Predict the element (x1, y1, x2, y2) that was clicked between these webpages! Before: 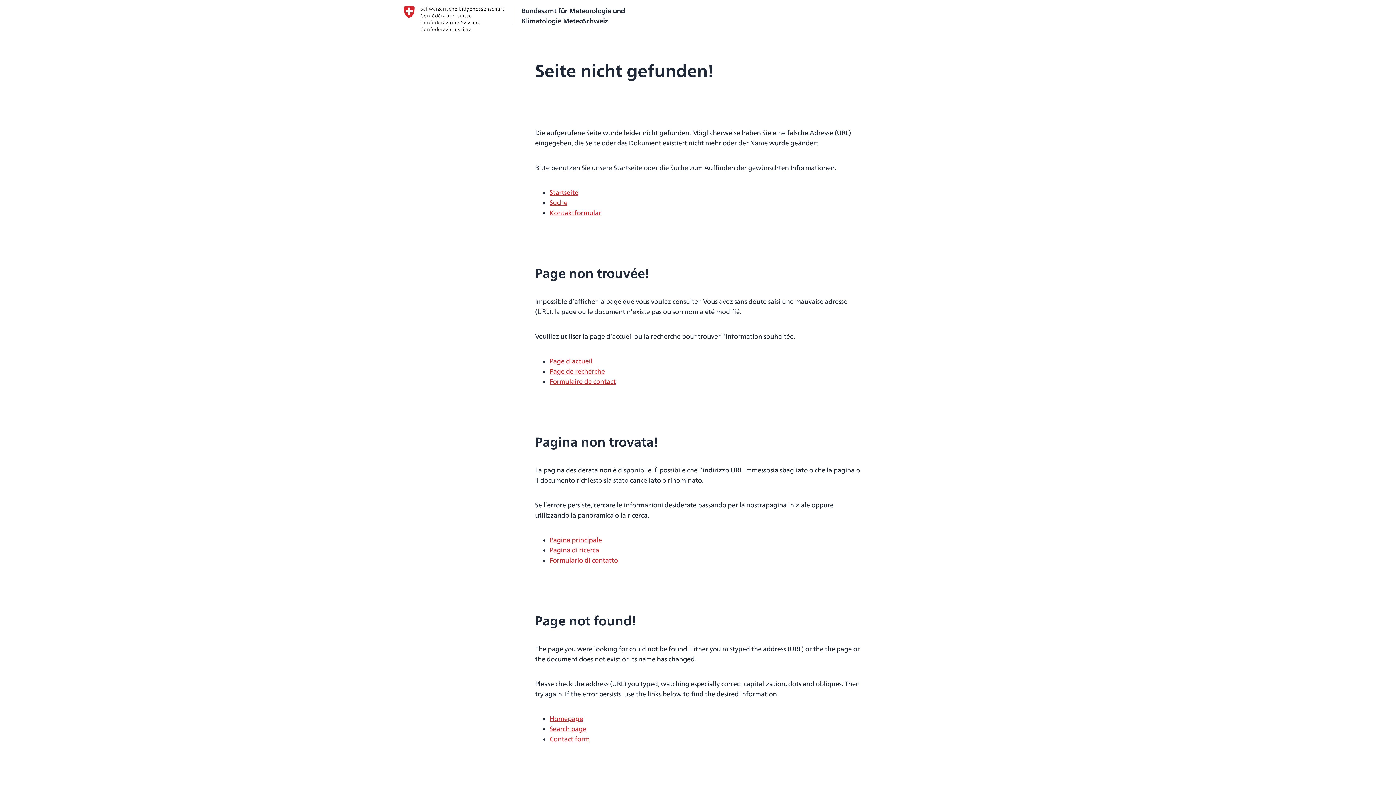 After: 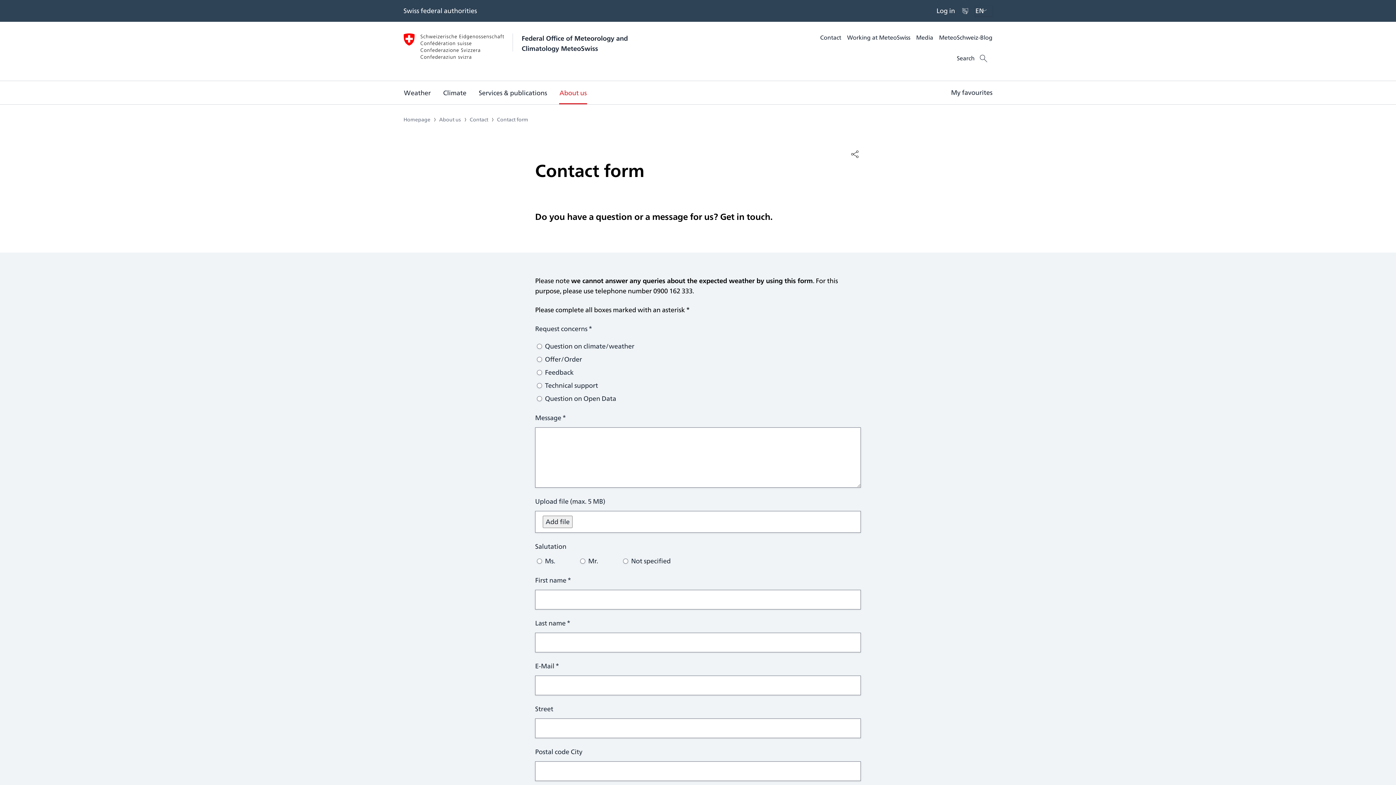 Action: label: Contact form bbox: (549, 734, 589, 744)